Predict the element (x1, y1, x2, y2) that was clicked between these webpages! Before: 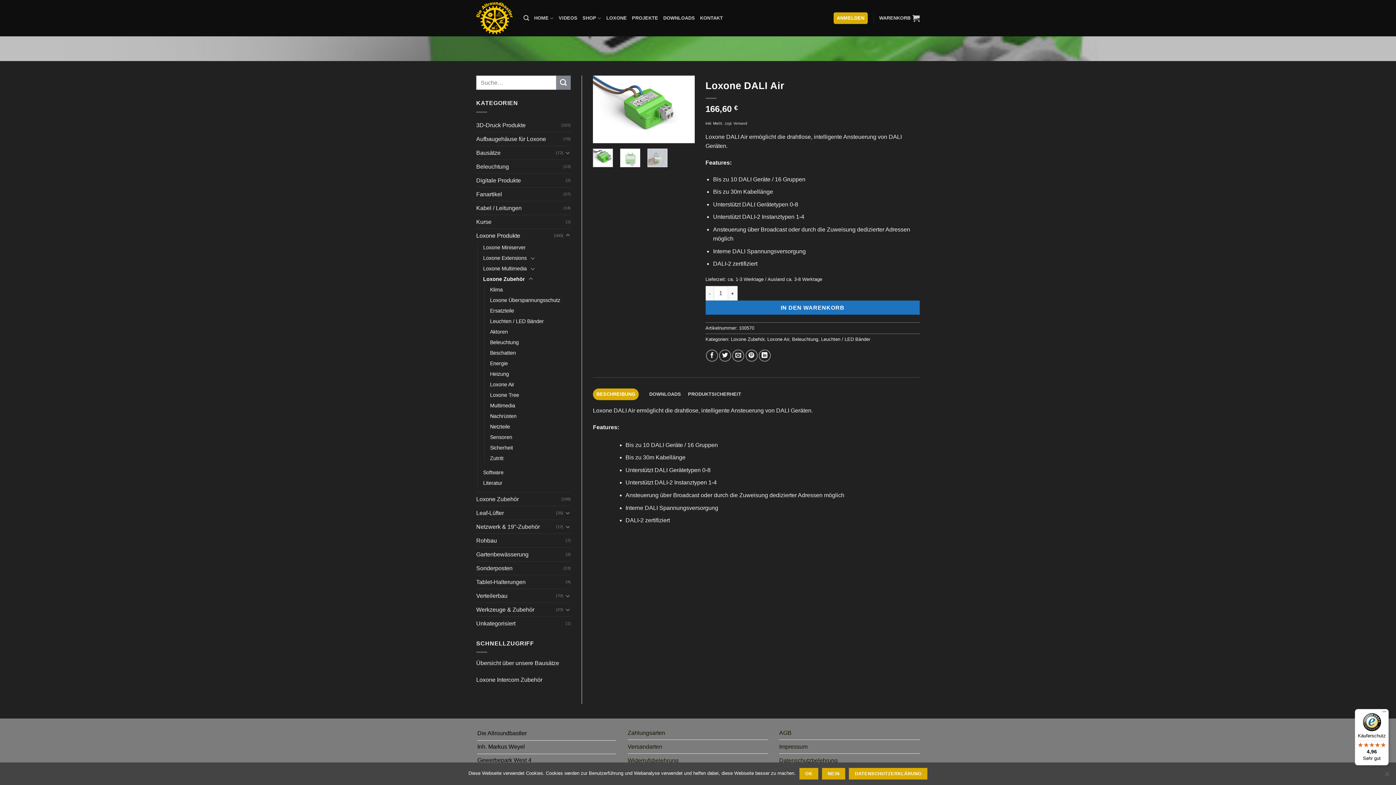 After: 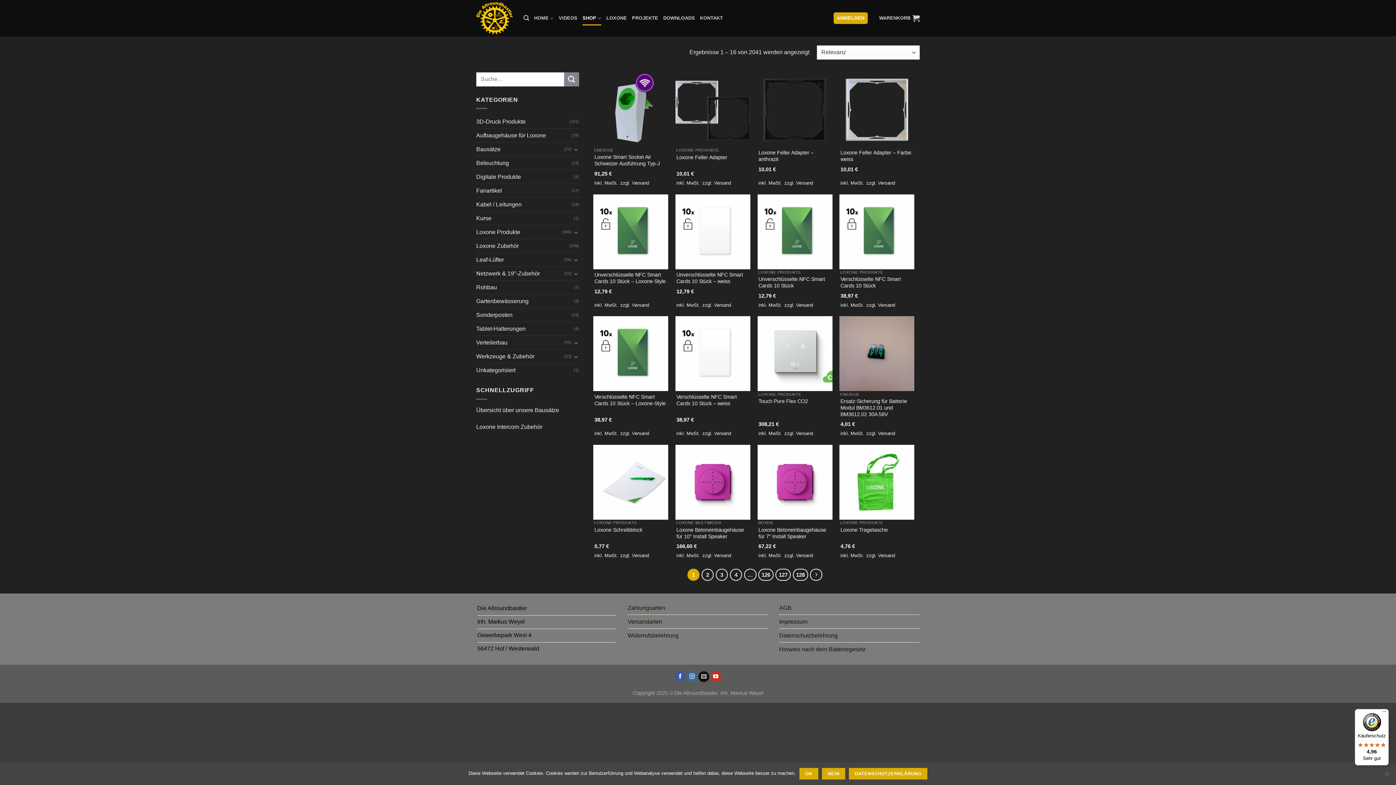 Action: bbox: (556, 75, 570, 89) label: Übermitteln